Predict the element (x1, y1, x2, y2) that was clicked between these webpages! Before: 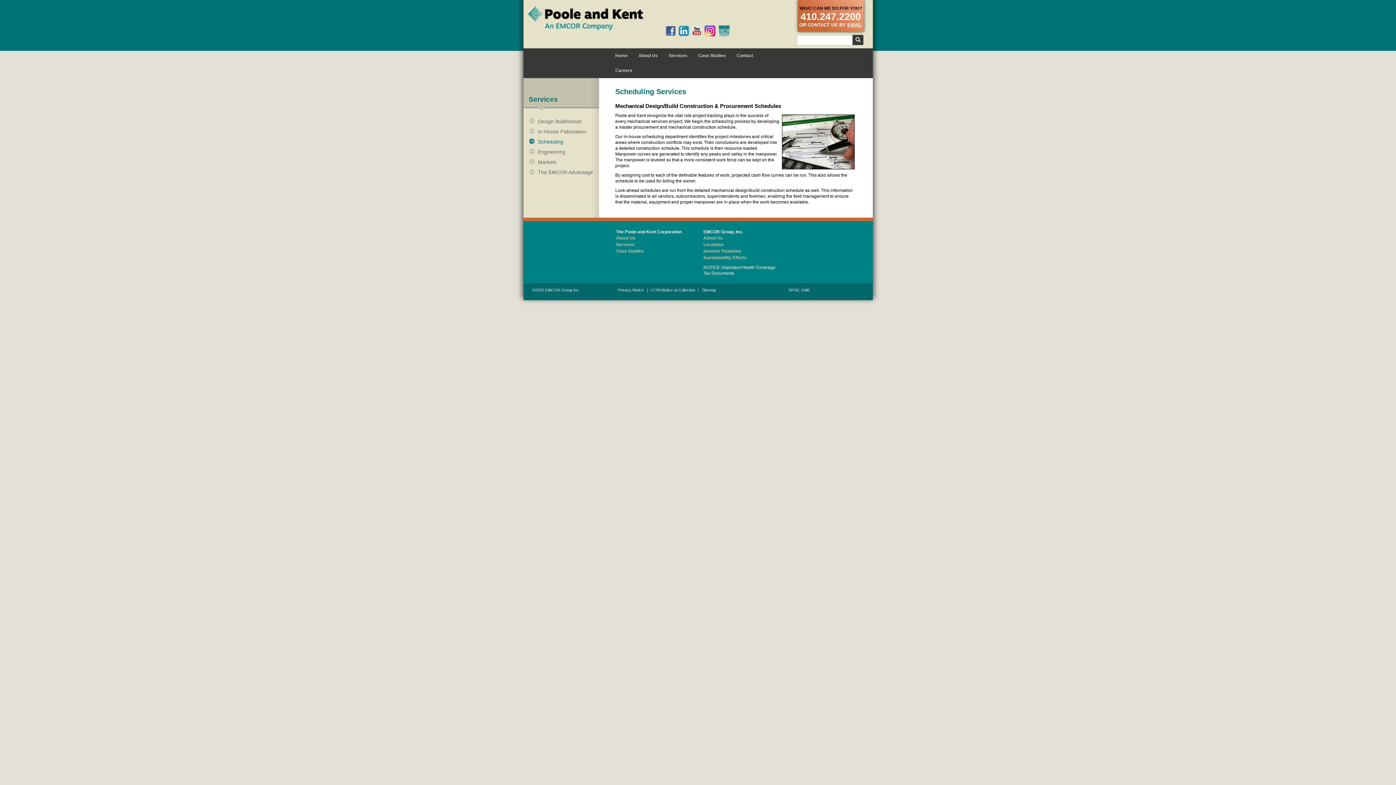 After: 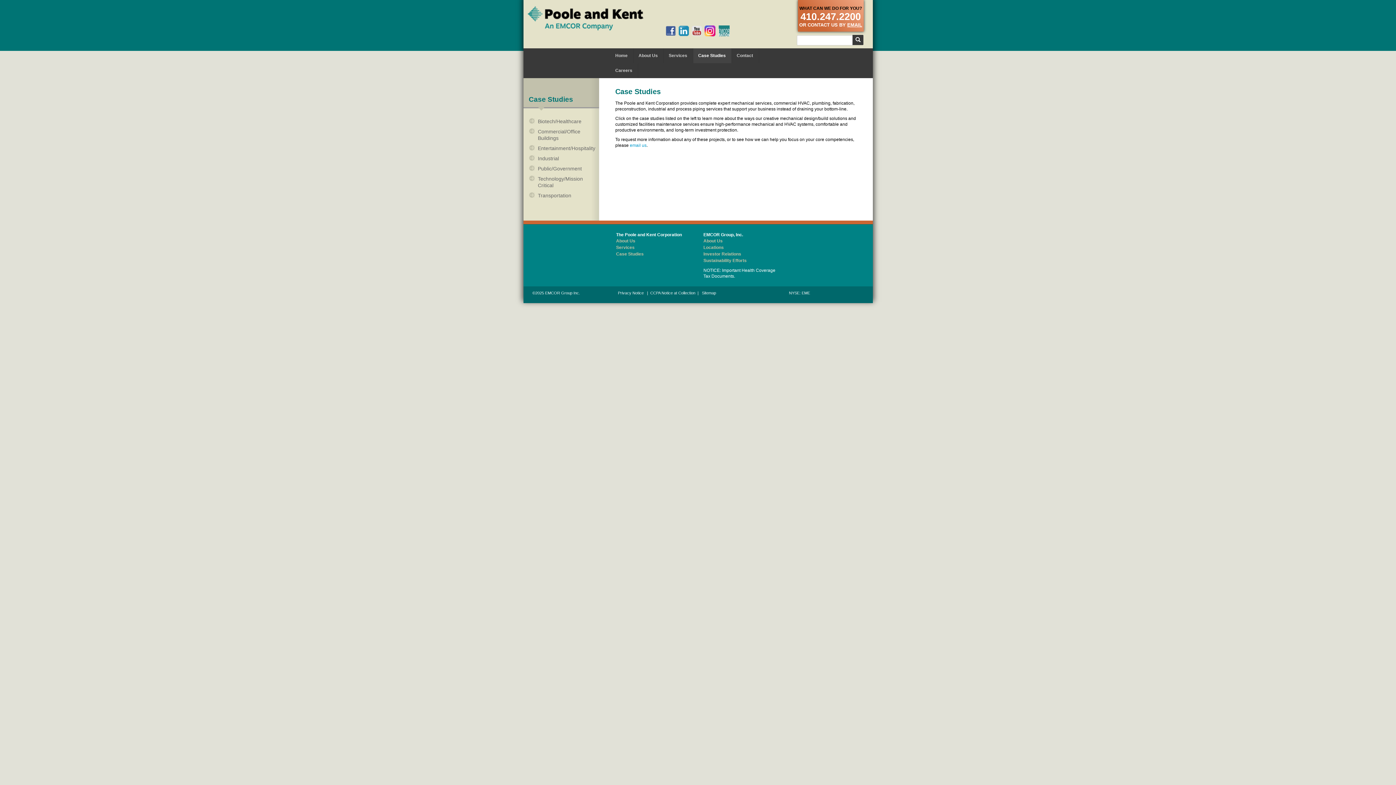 Action: bbox: (616, 248, 643, 253) label: Case Studies